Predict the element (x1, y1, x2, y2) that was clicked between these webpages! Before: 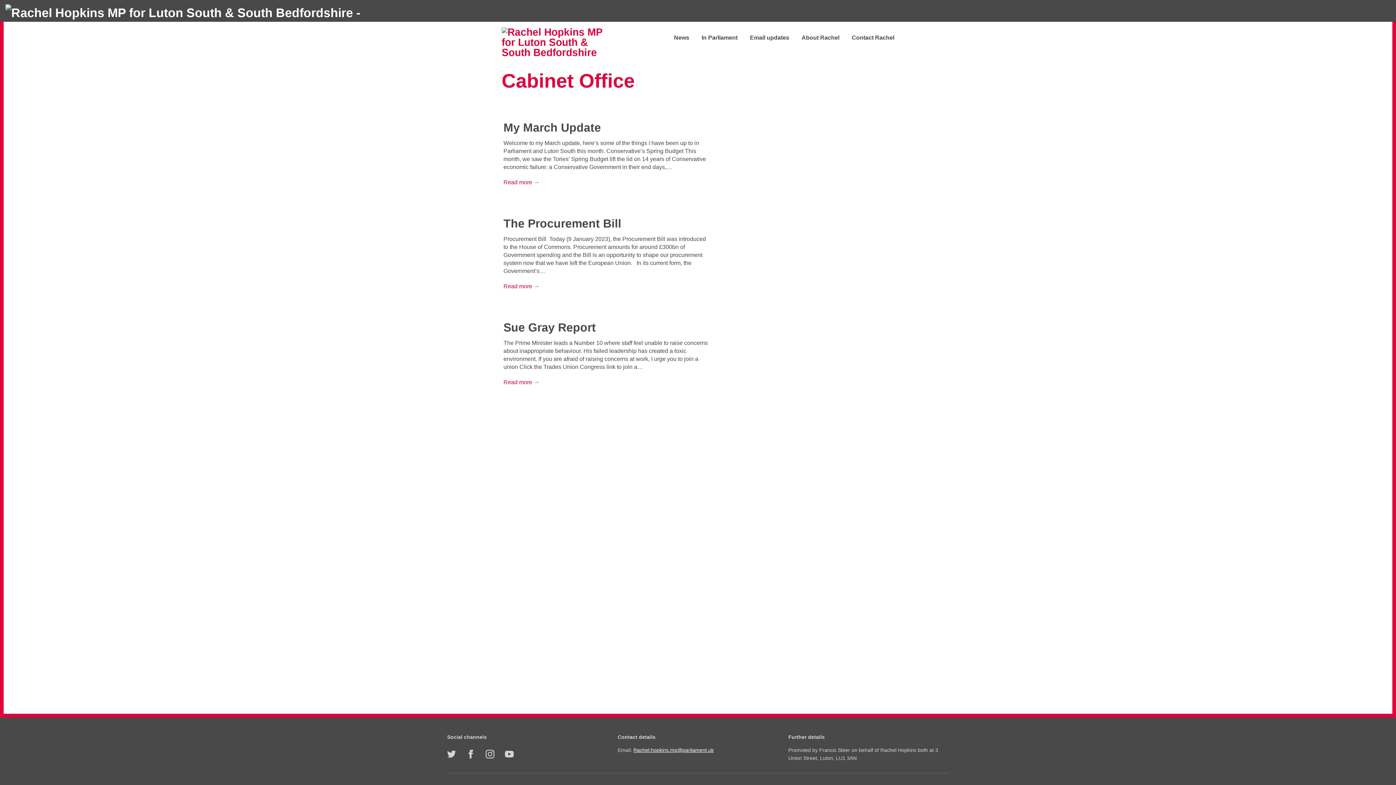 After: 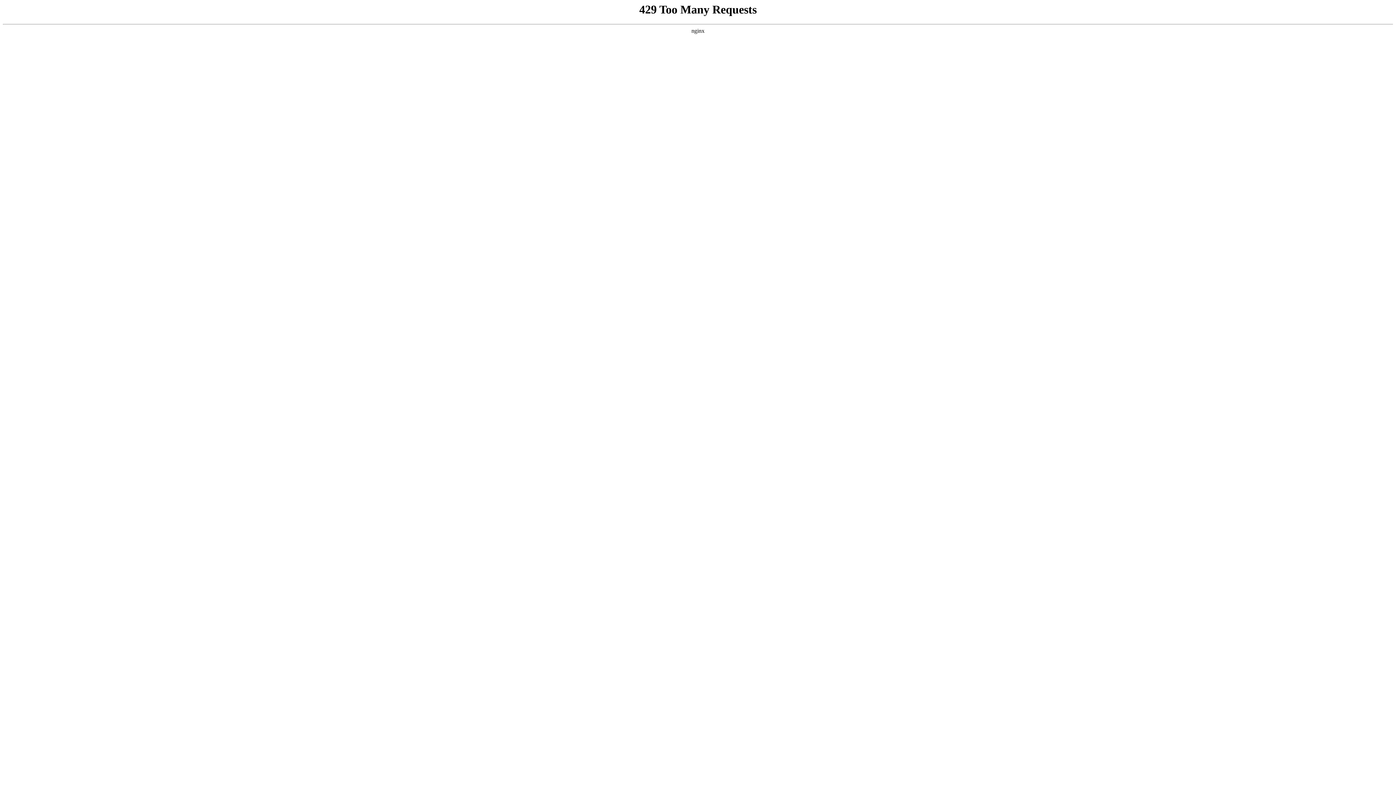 Action: label: My March Update
Welcome to my March update, here’s some of the things I have been up to in Parliament and Luton South this month. Conservative’s Spring Budget This month, we saw the Tories’ Spring Budget lift the lid on 14 years of Conservative economic failure: a Conservative Government in their end days,…
Read more → bbox: (496, 110, 718, 196)